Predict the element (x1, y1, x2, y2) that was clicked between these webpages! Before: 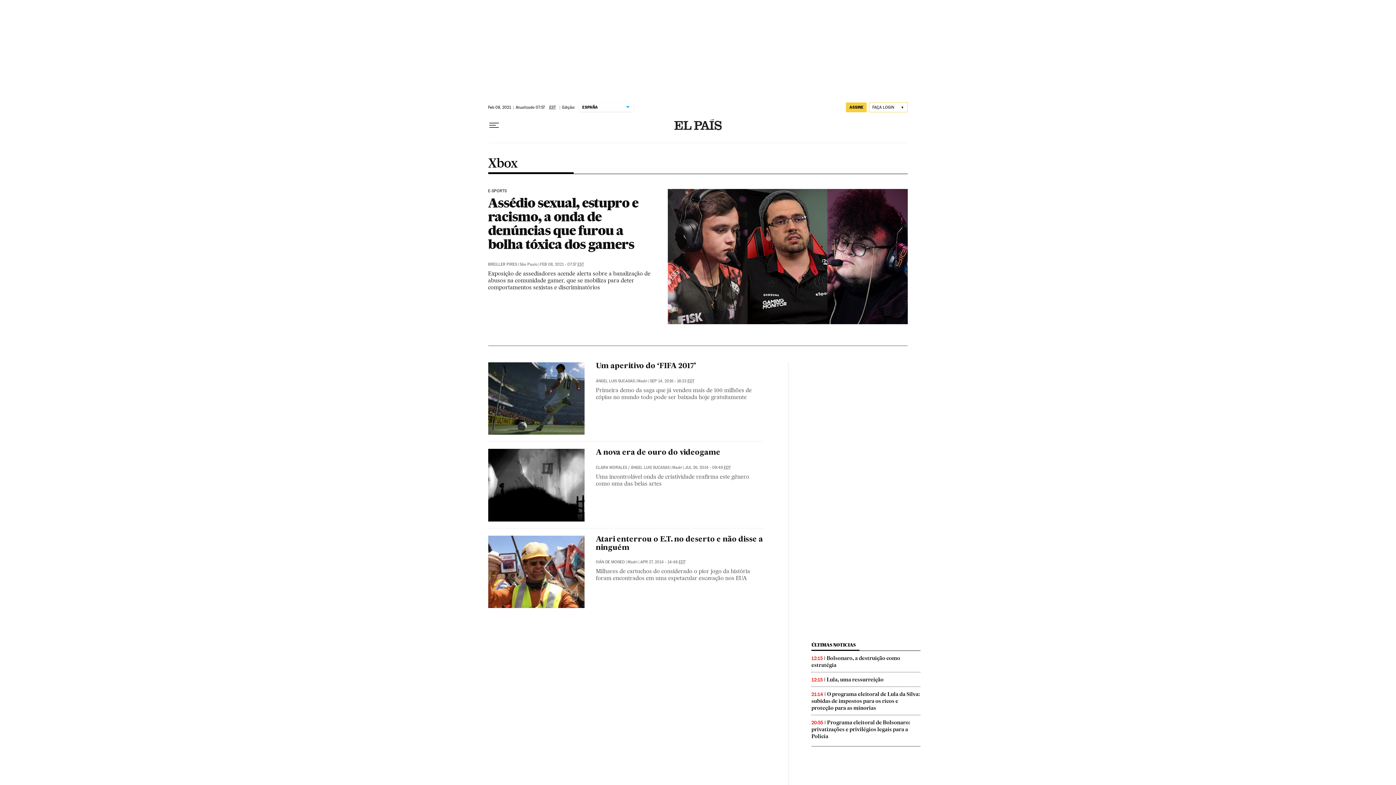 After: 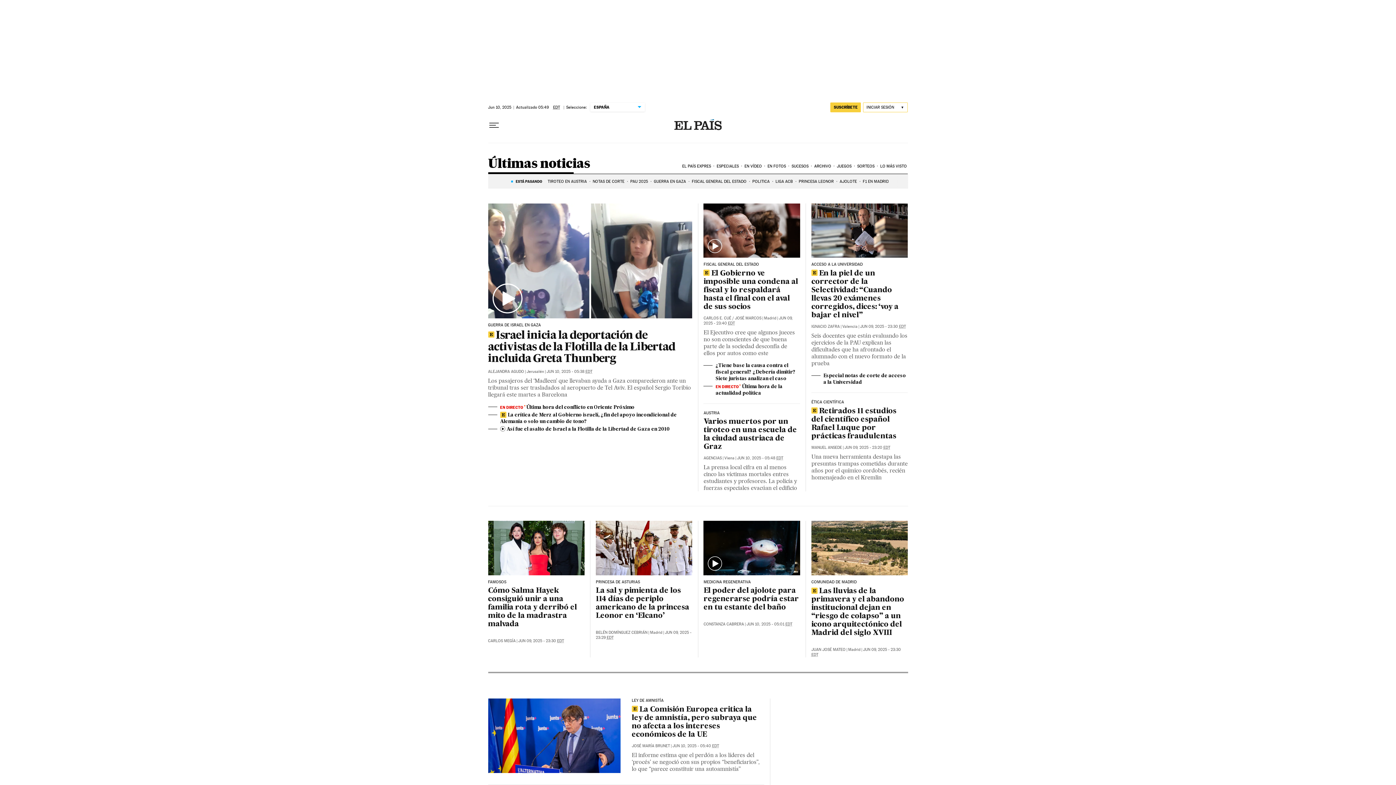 Action: label: ÚLTIMAS NOTICIAS bbox: (811, 642, 855, 647)